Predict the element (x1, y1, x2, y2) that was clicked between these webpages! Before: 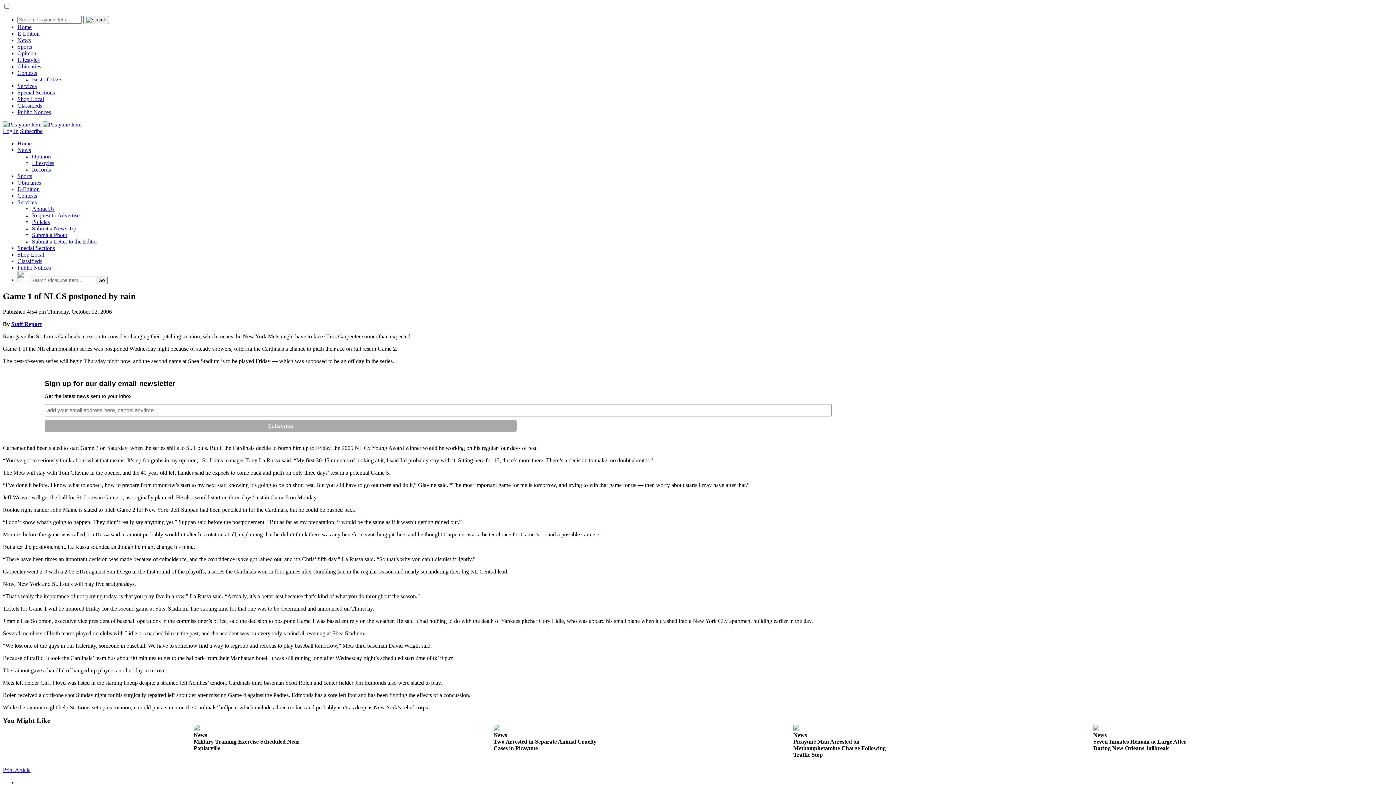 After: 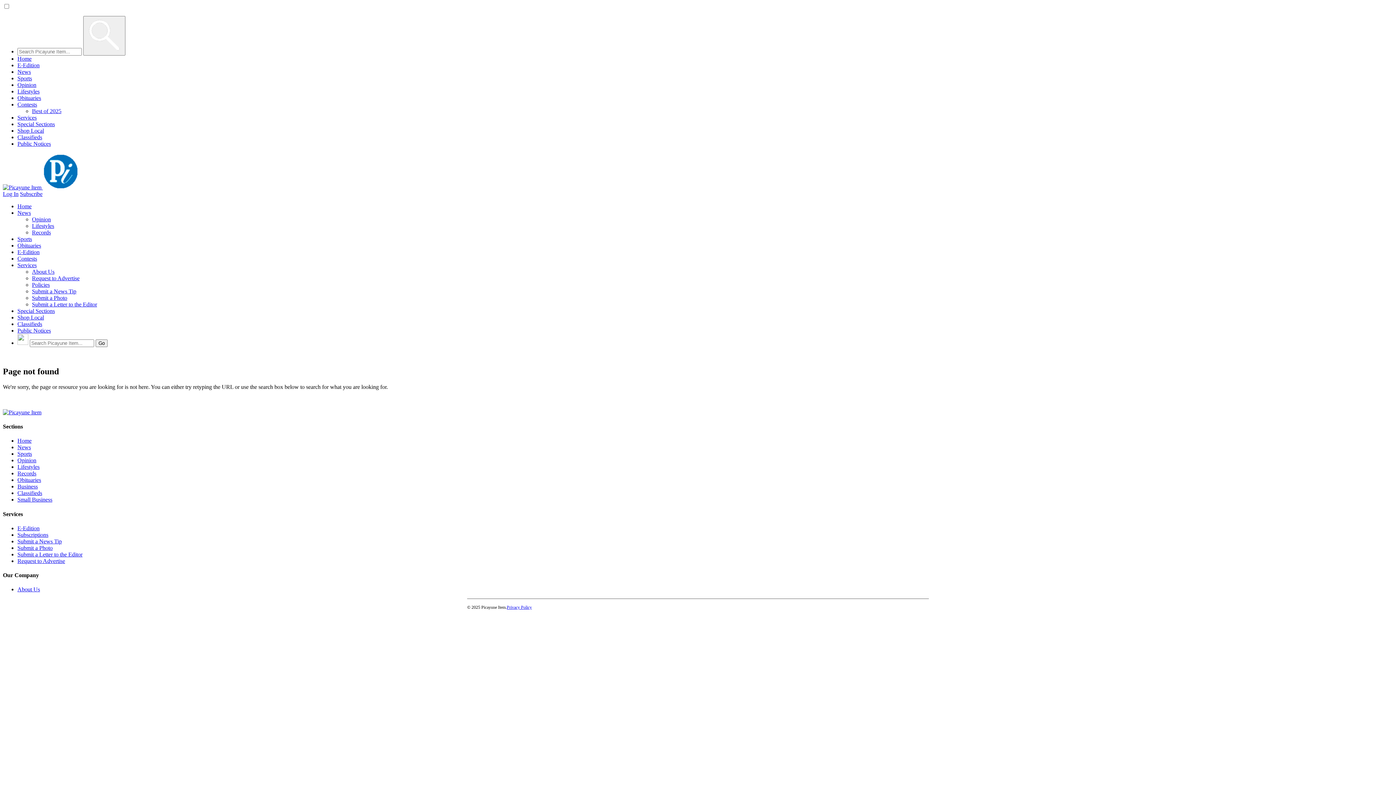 Action: bbox: (11, 321, 41, 327) label: Staff Report